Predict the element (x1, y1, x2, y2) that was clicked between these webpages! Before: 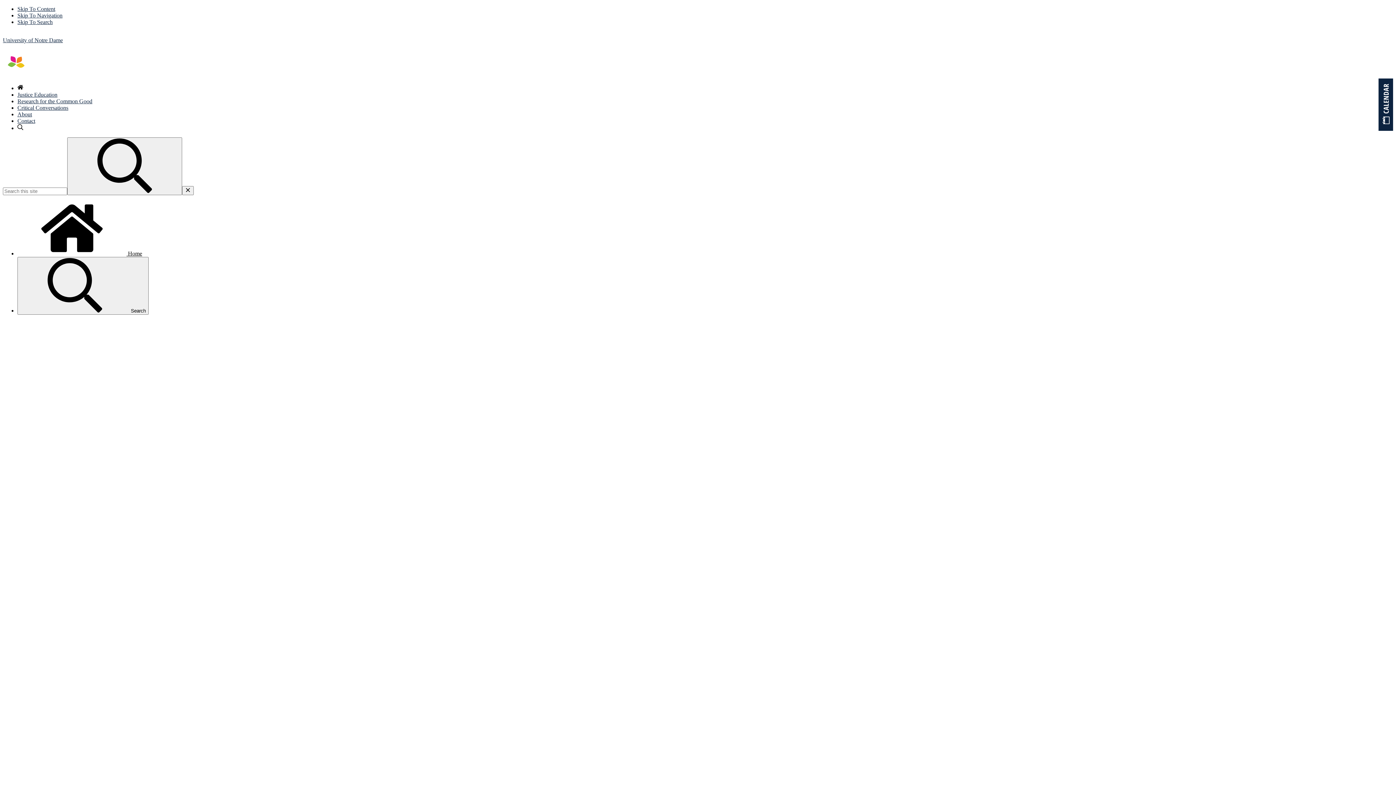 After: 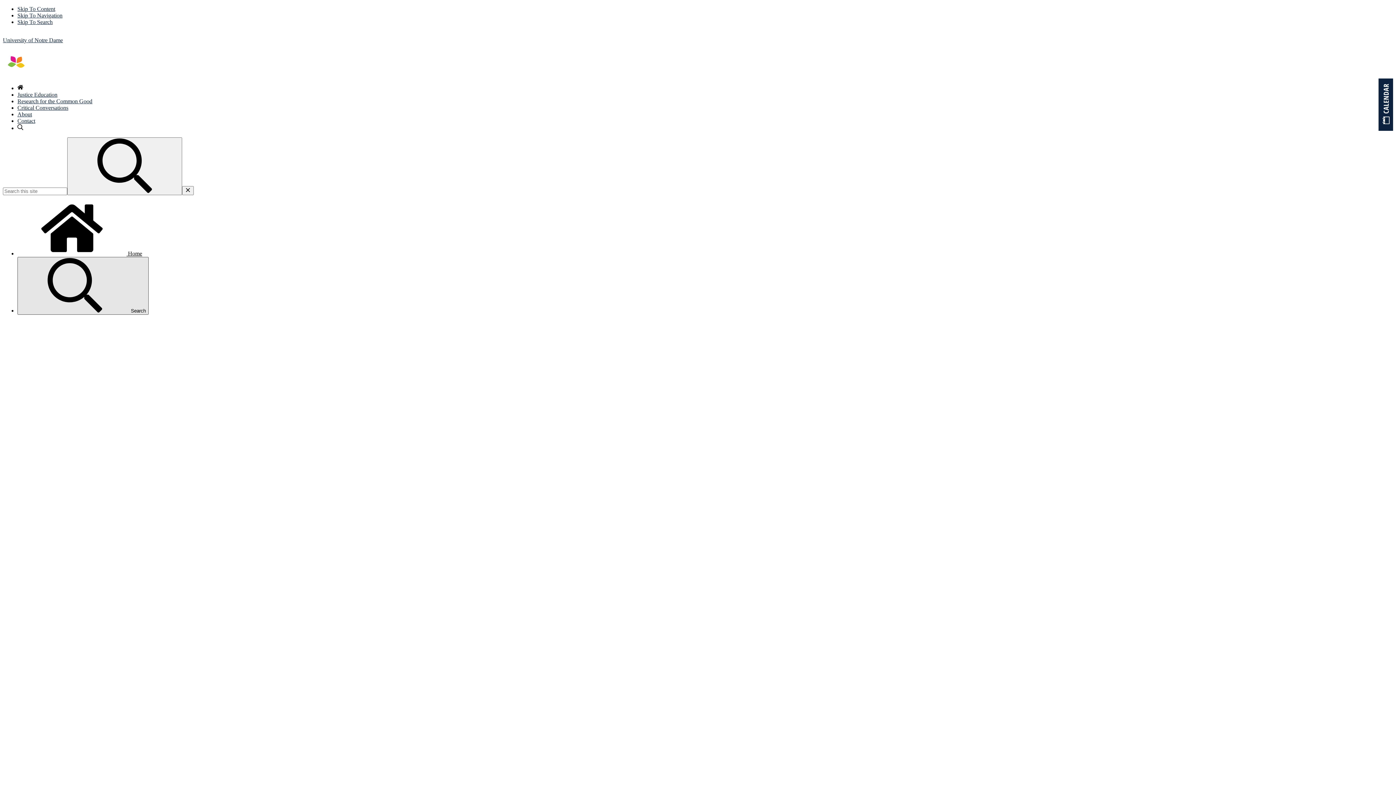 Action: bbox: (17, 257, 148, 314) label:  Search